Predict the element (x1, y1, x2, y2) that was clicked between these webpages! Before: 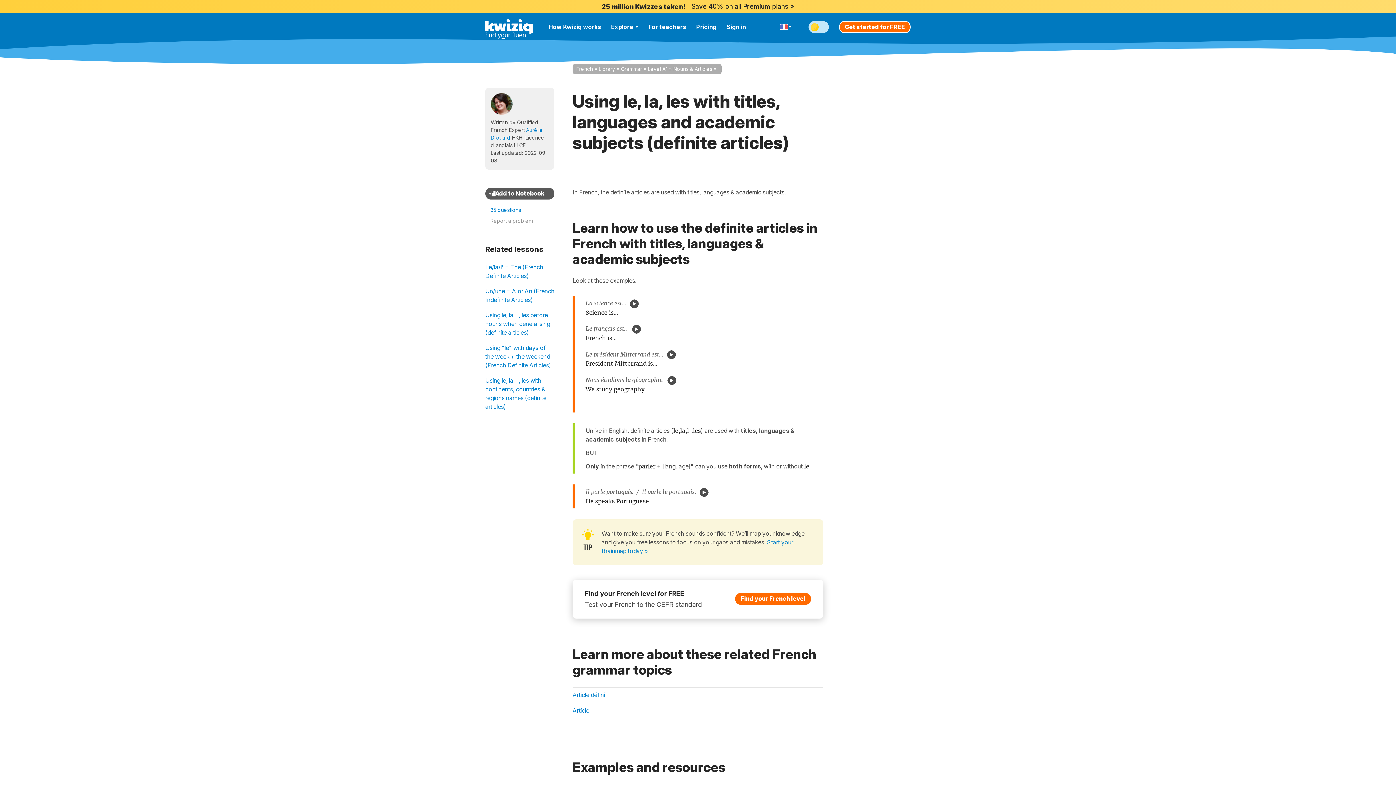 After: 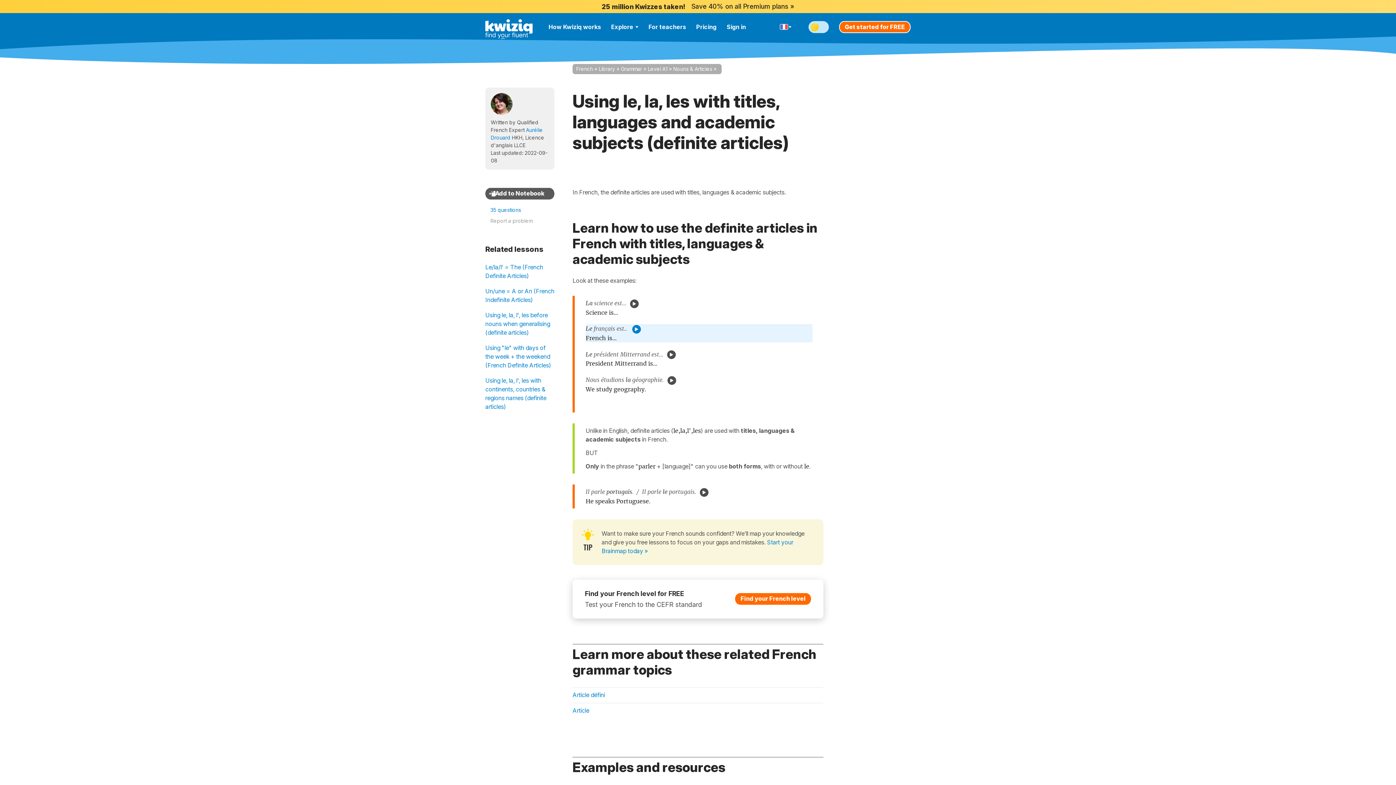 Action: bbox: (632, 325, 641, 333)